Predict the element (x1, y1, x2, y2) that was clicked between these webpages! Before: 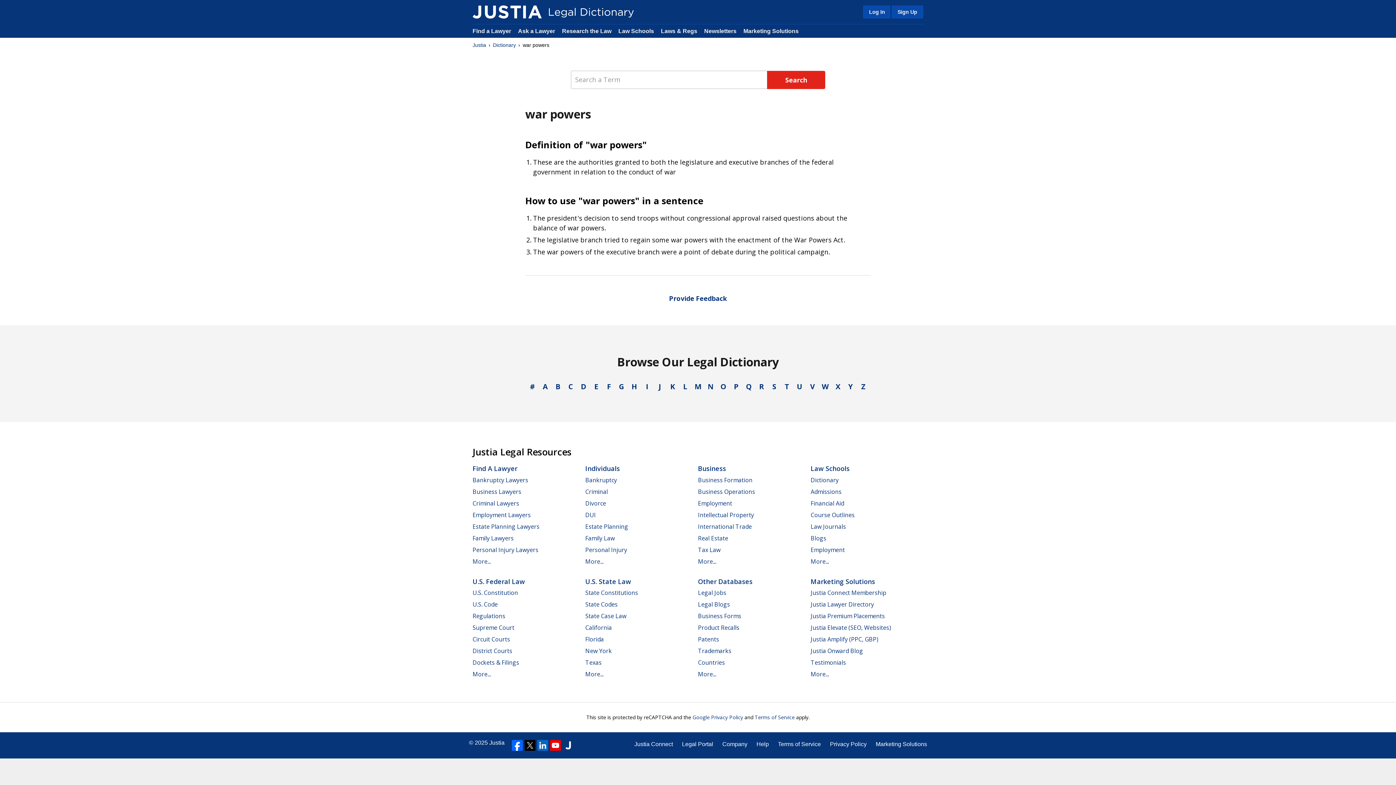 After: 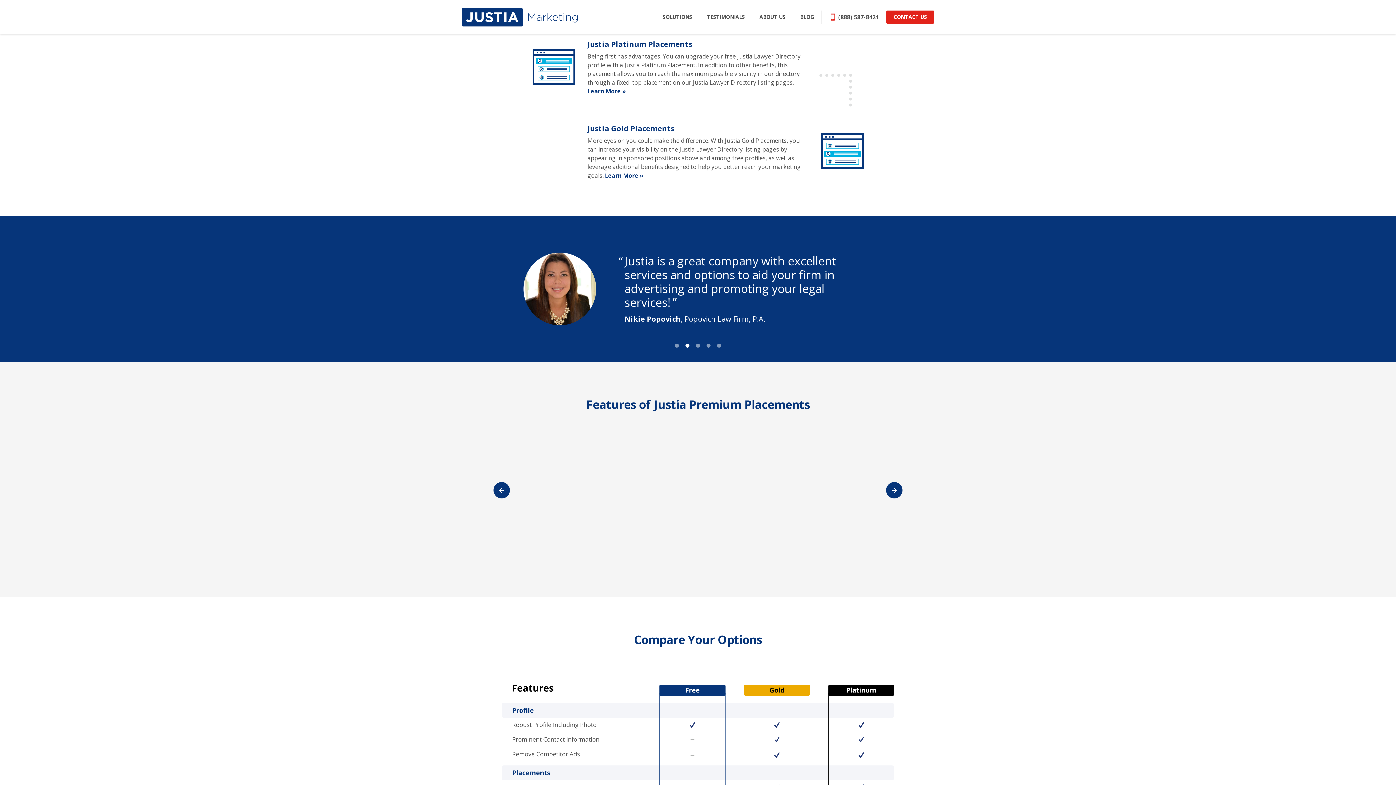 Action: bbox: (810, 612, 885, 620) label: Justia Premium Placements